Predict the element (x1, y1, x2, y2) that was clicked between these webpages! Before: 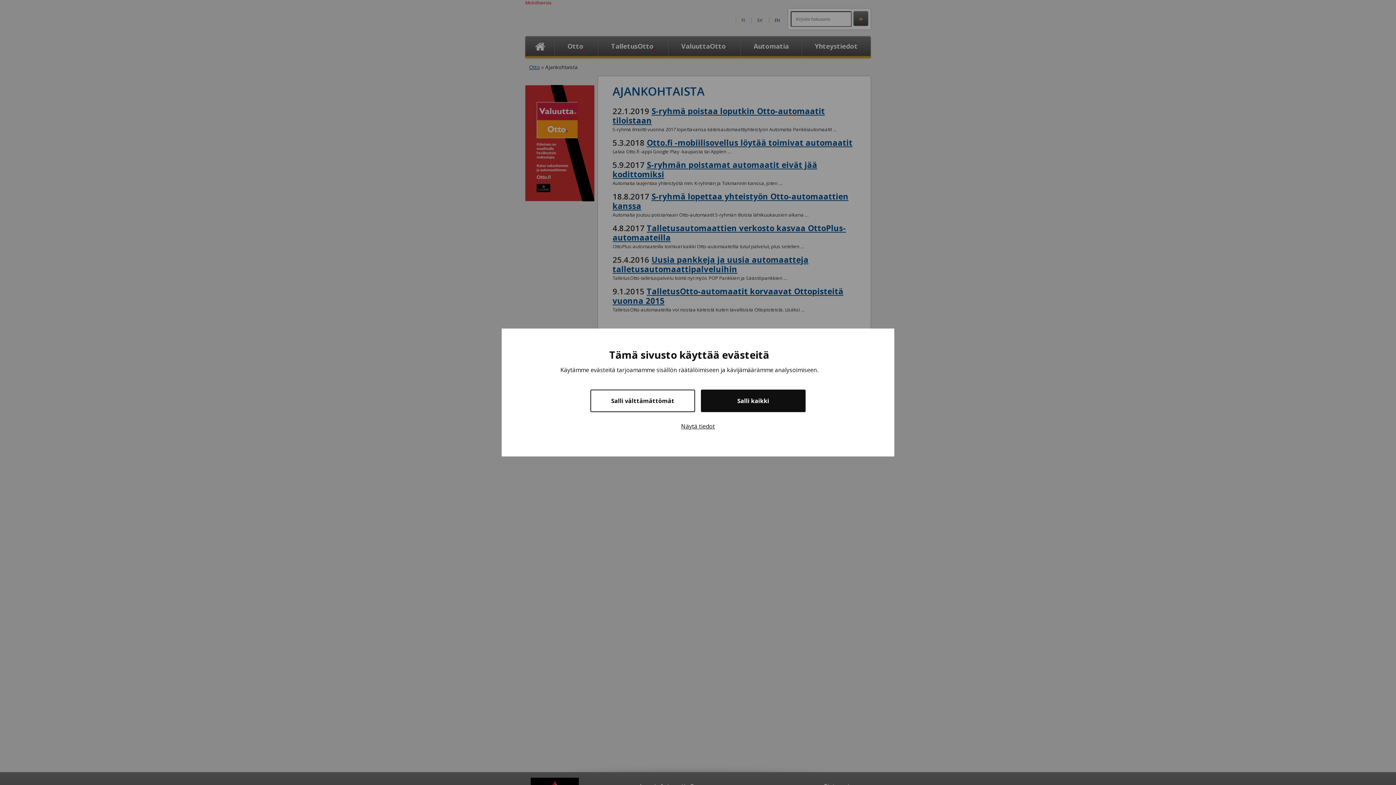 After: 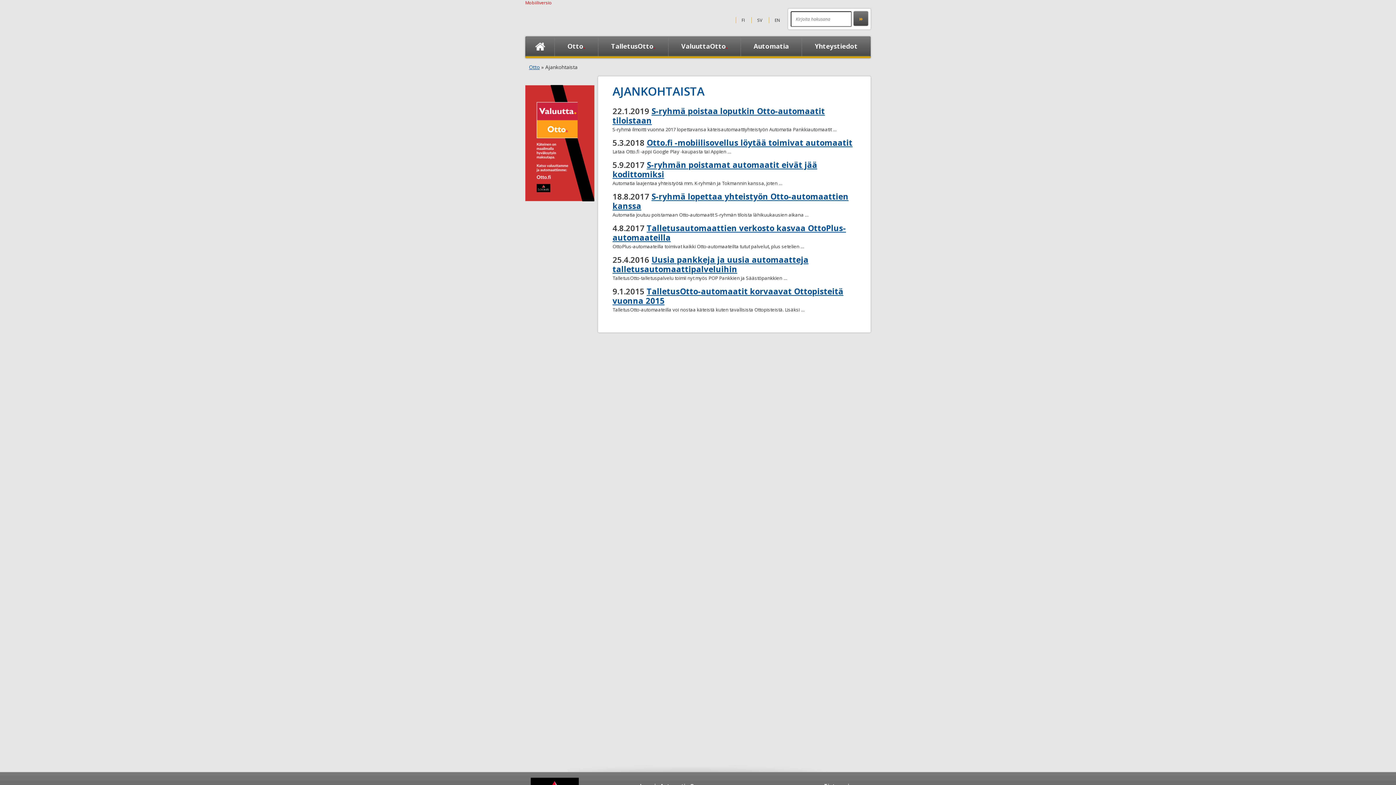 Action: bbox: (590, 389, 695, 412) label: Salli välttämättömät